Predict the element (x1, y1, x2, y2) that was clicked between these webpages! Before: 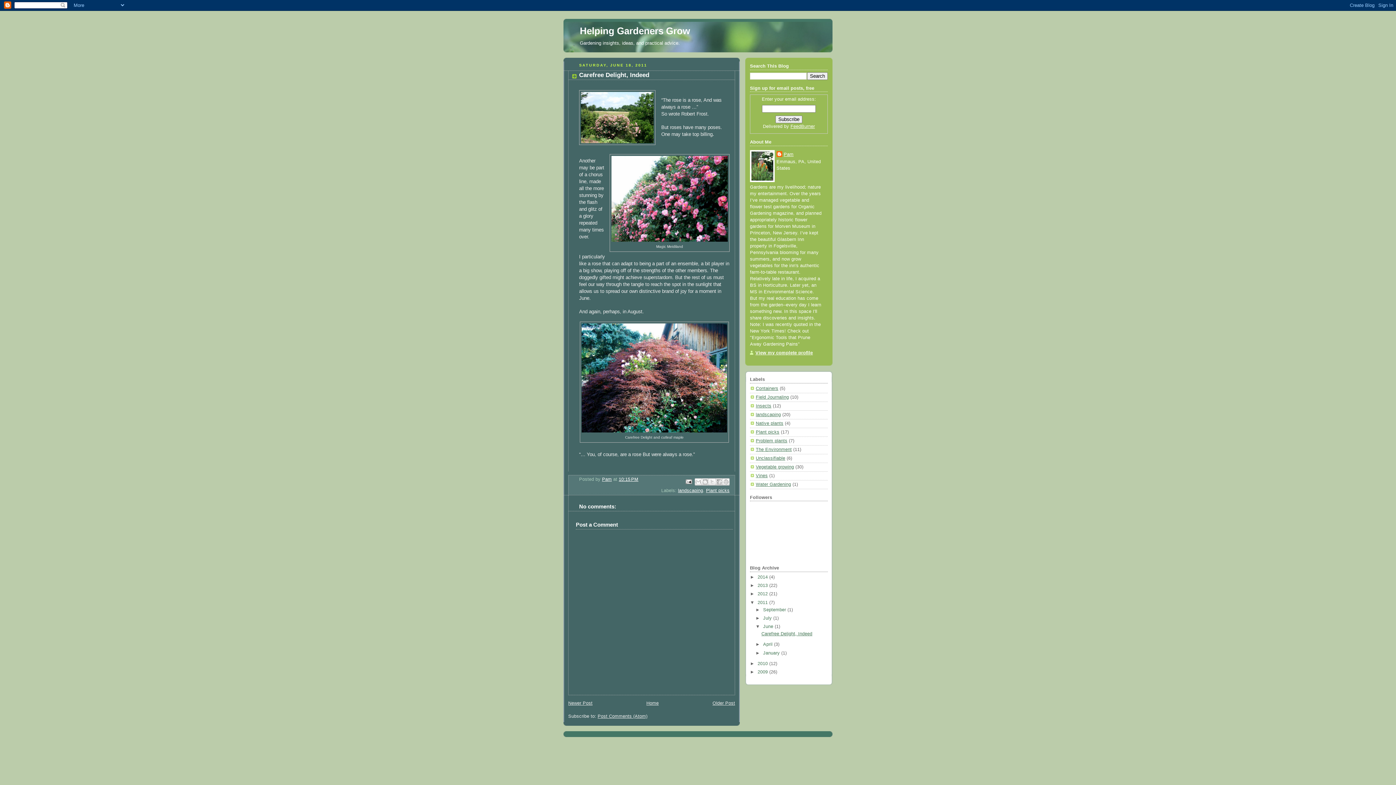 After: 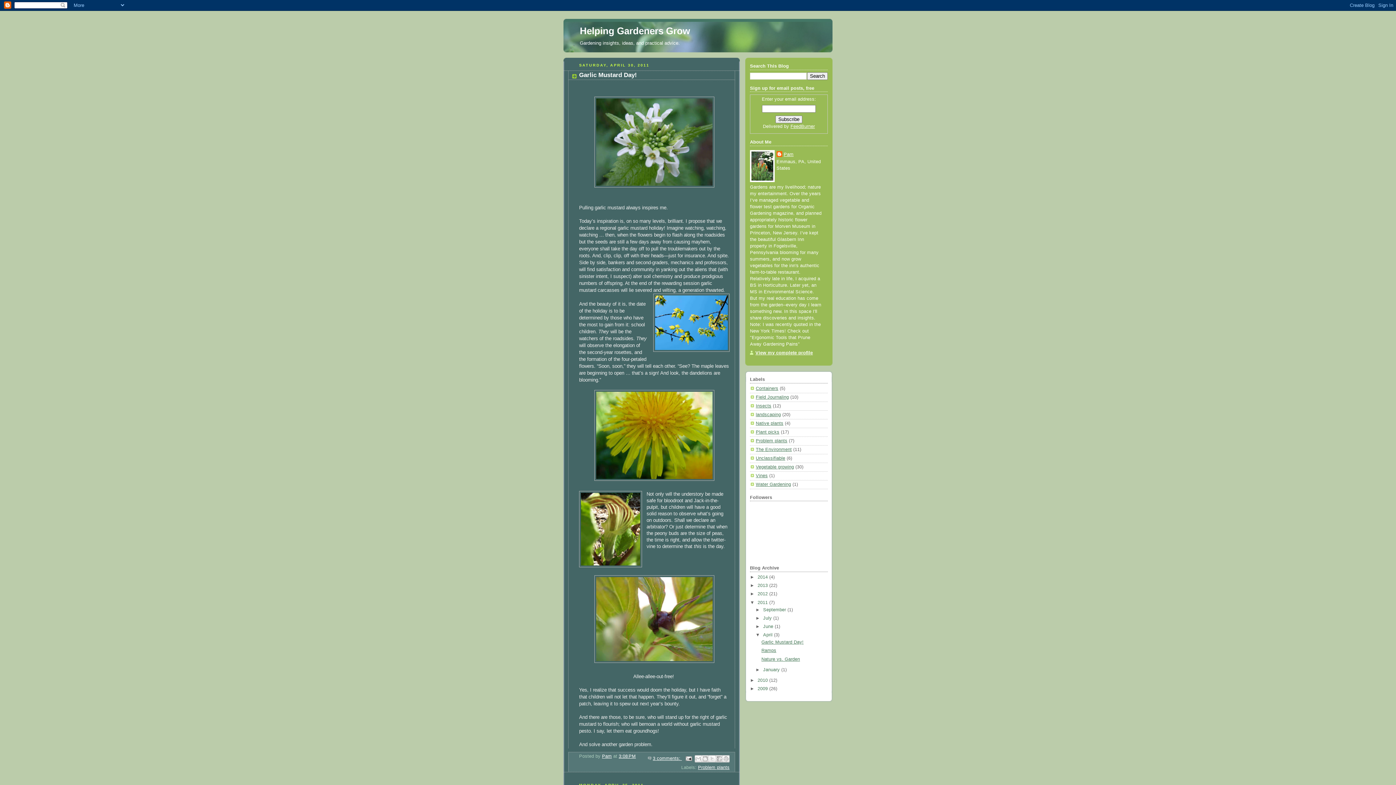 Action: bbox: (763, 642, 774, 647) label: April 